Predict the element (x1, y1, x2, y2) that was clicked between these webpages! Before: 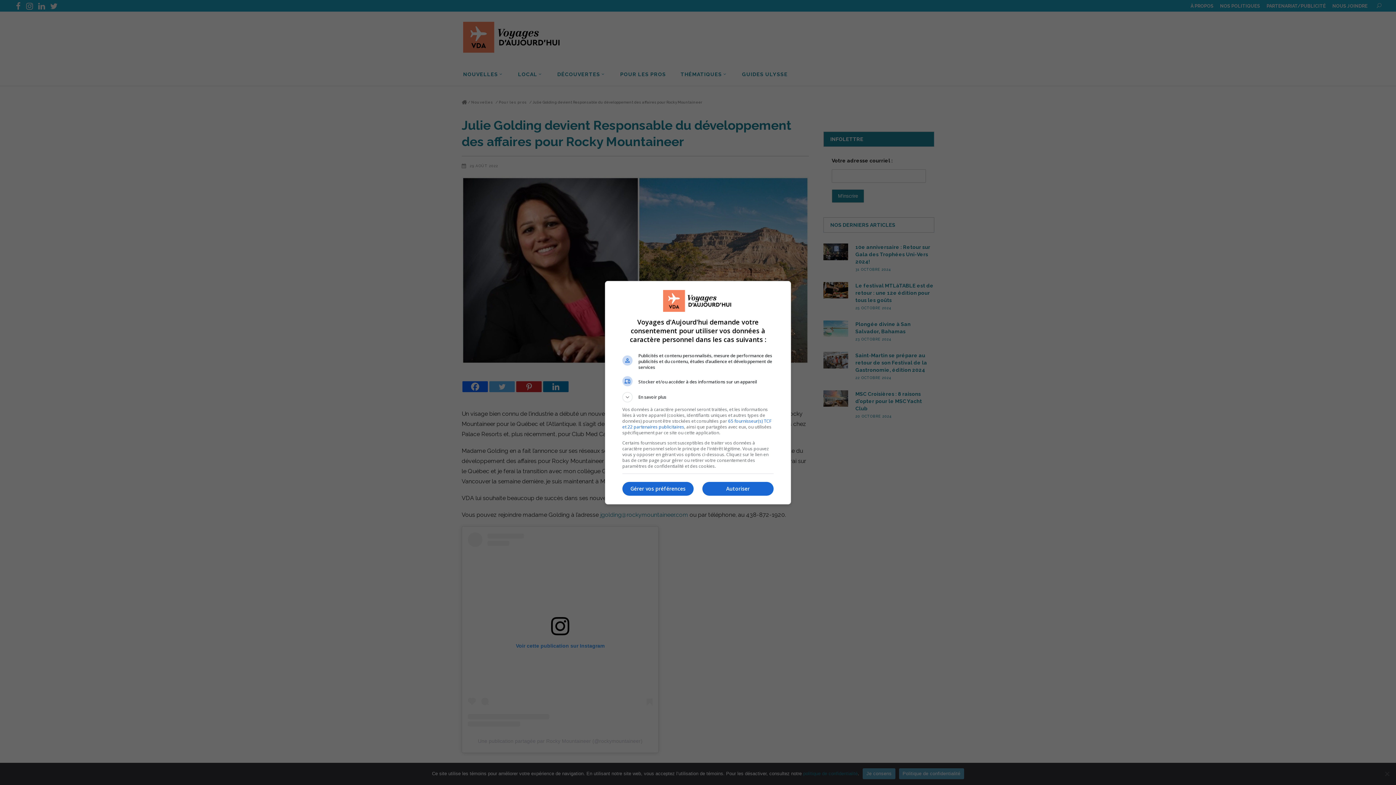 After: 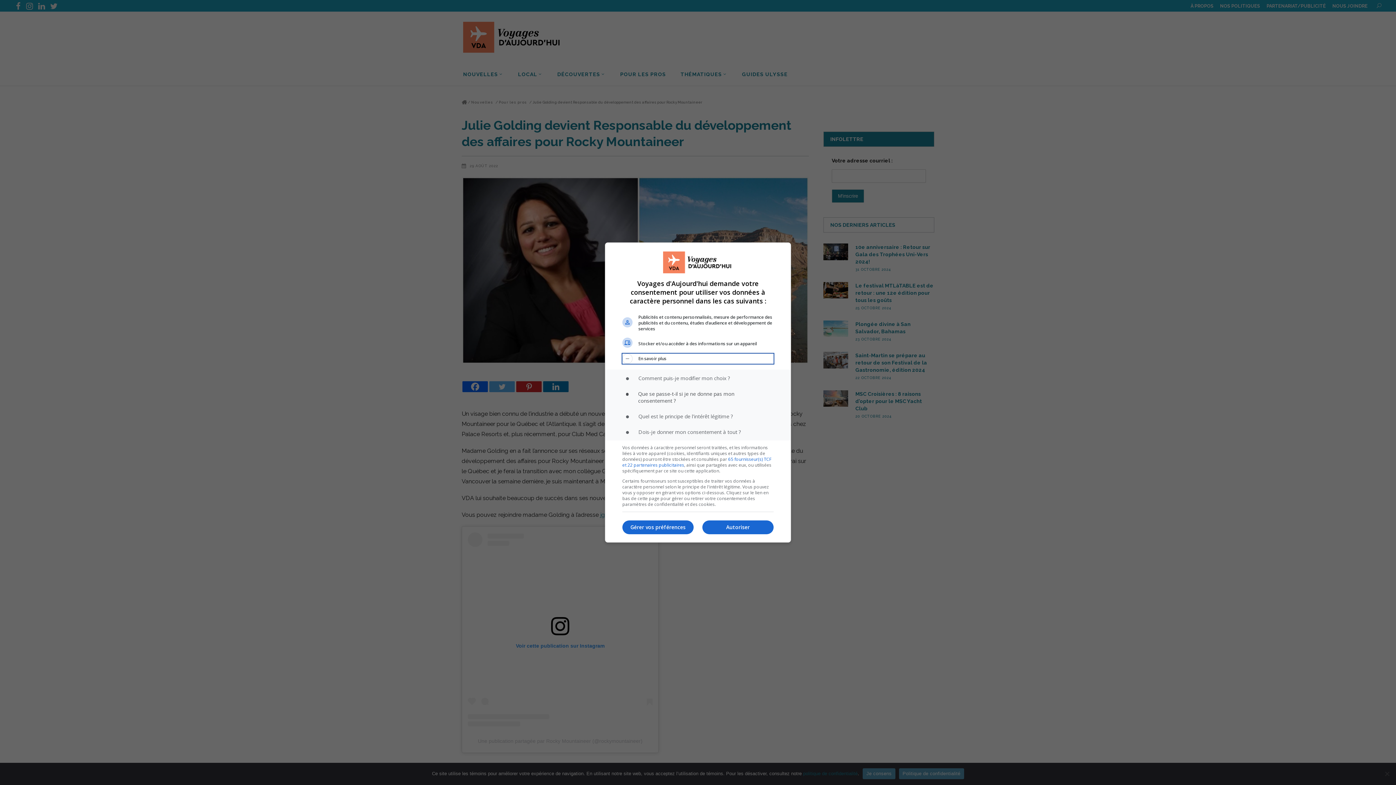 Action: bbox: (622, 392, 773, 402) label: En savoir plus